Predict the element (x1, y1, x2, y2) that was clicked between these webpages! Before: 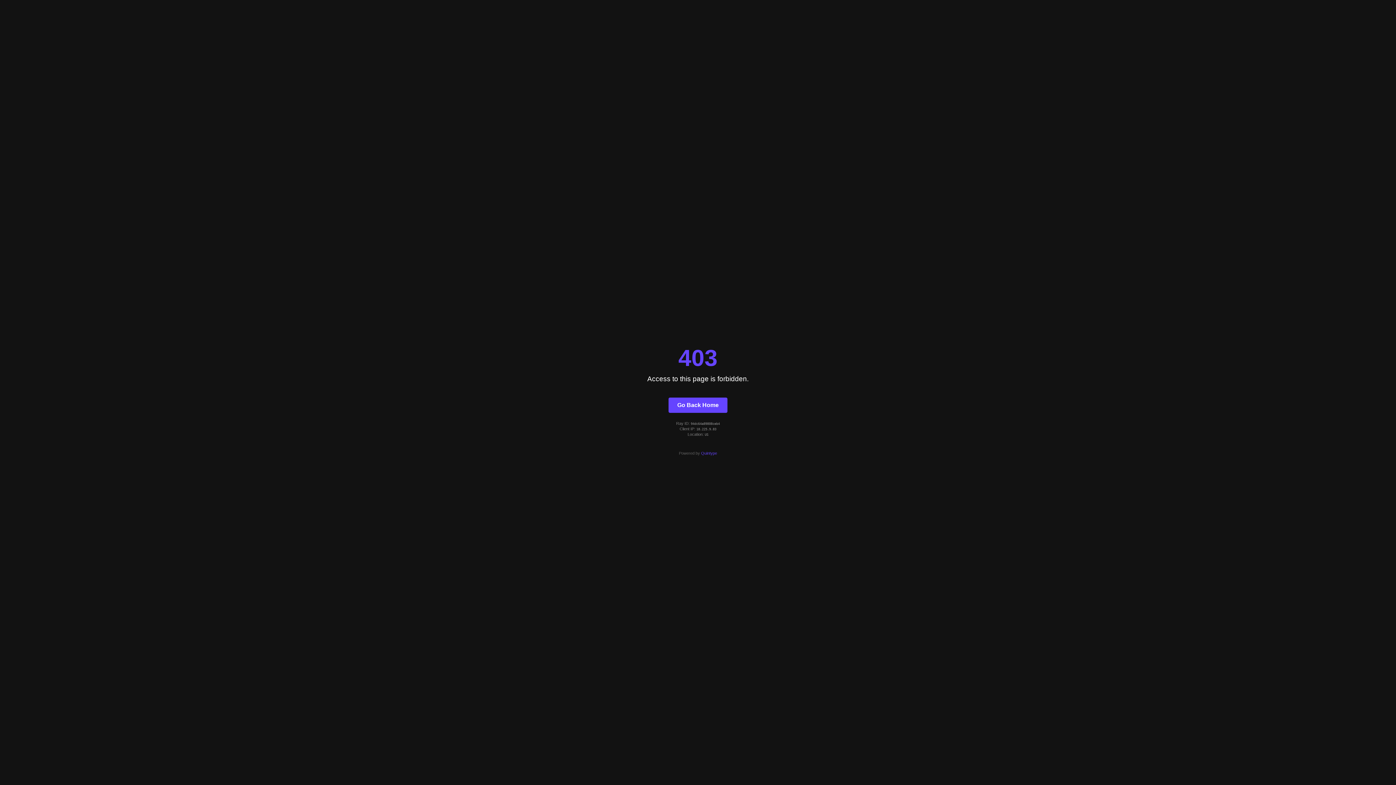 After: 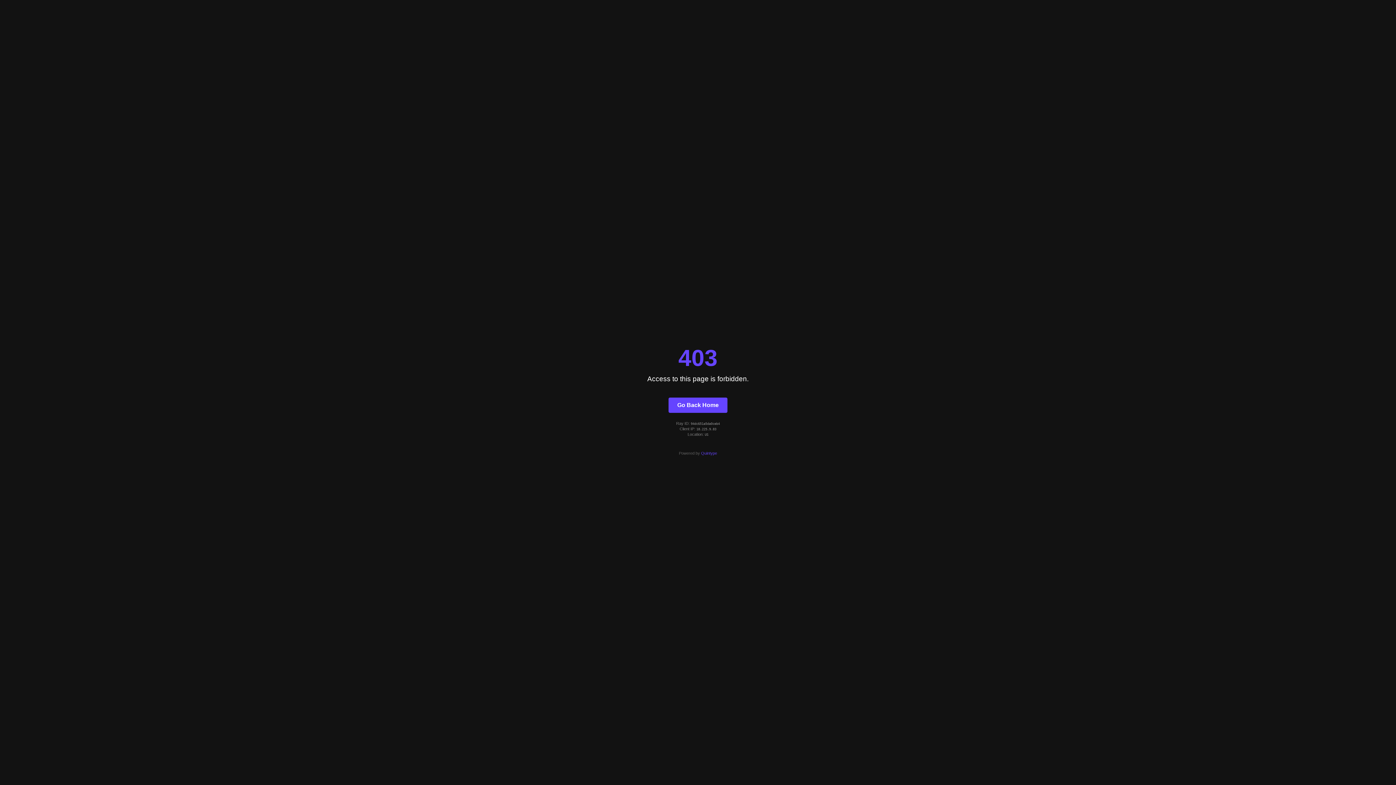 Action: label: Go Back Home bbox: (668, 397, 727, 412)